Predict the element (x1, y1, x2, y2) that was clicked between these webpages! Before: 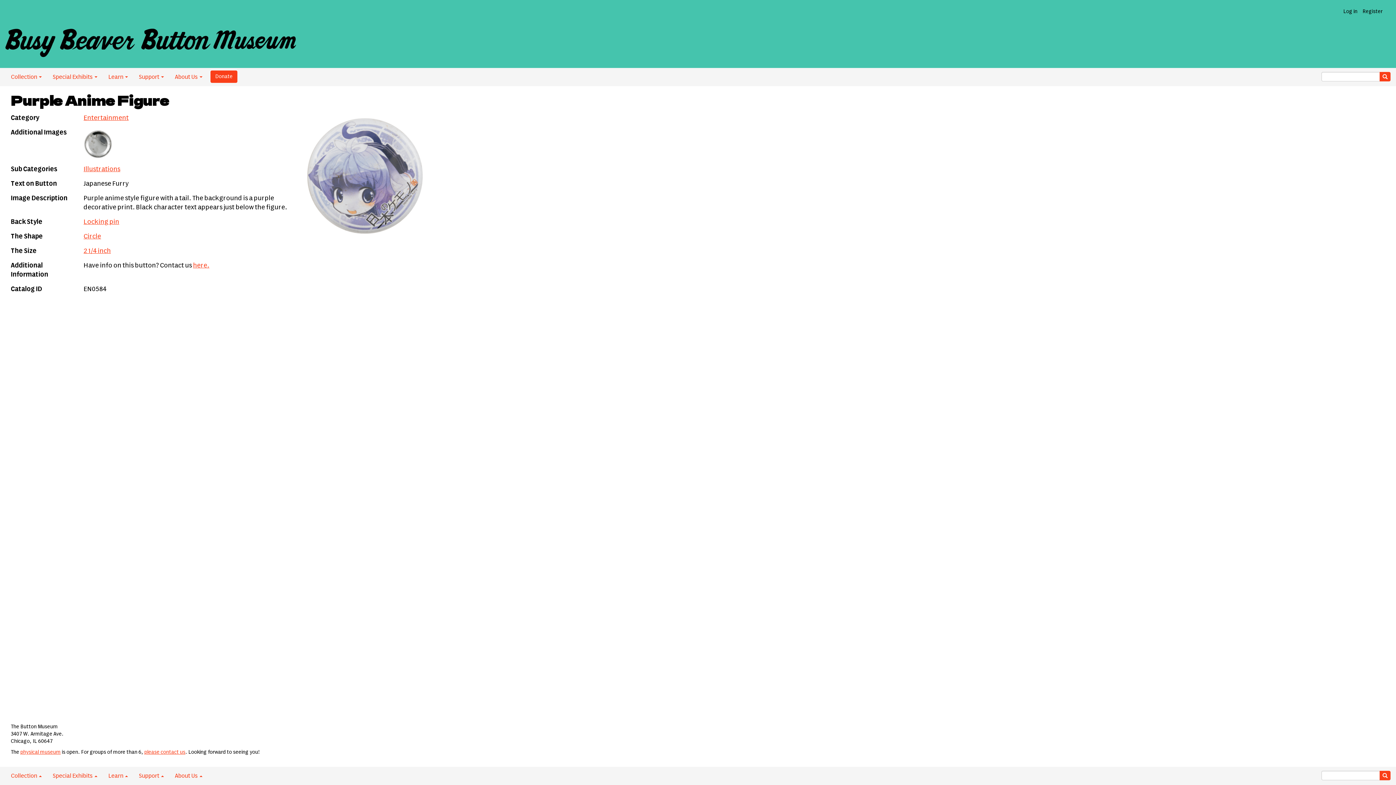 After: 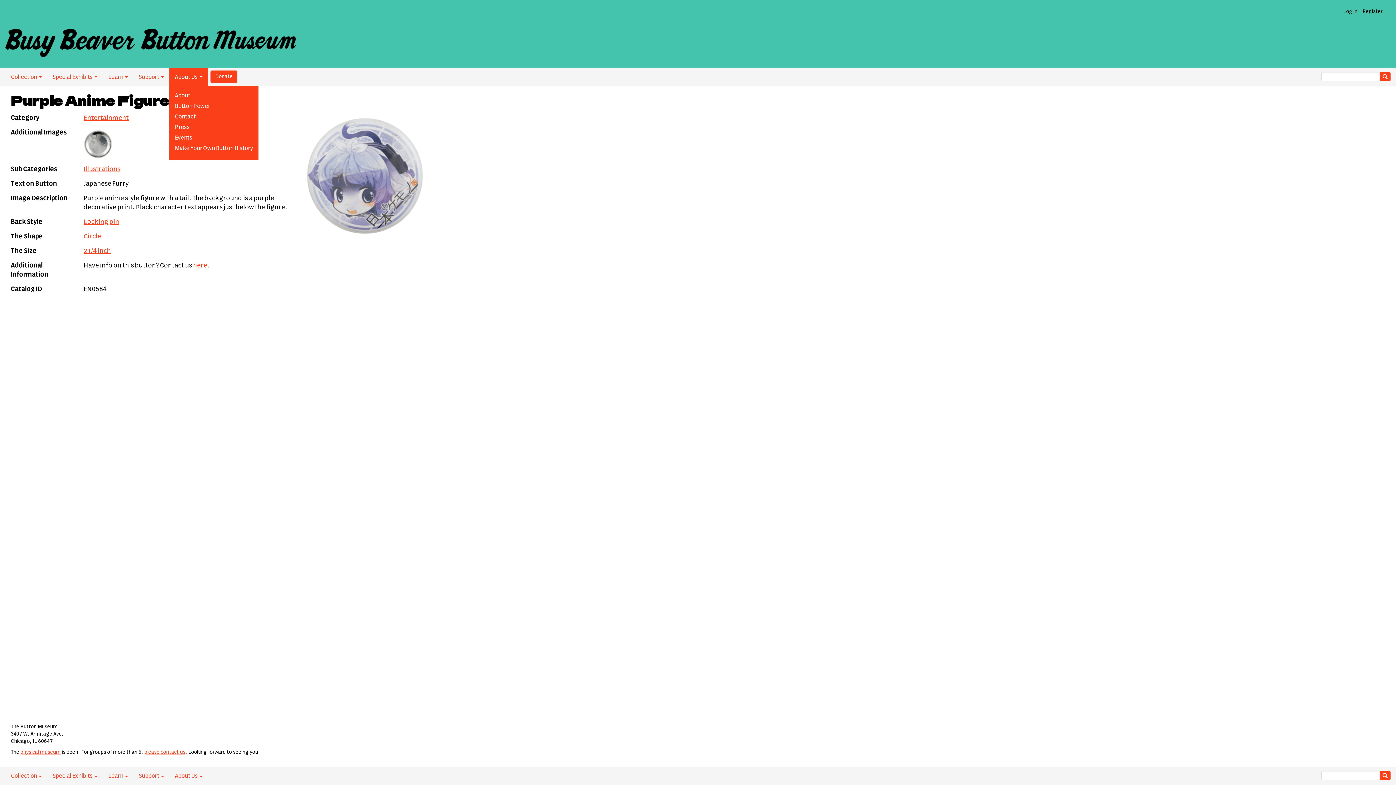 Action: bbox: (169, 67, 208, 86) label: About Us 